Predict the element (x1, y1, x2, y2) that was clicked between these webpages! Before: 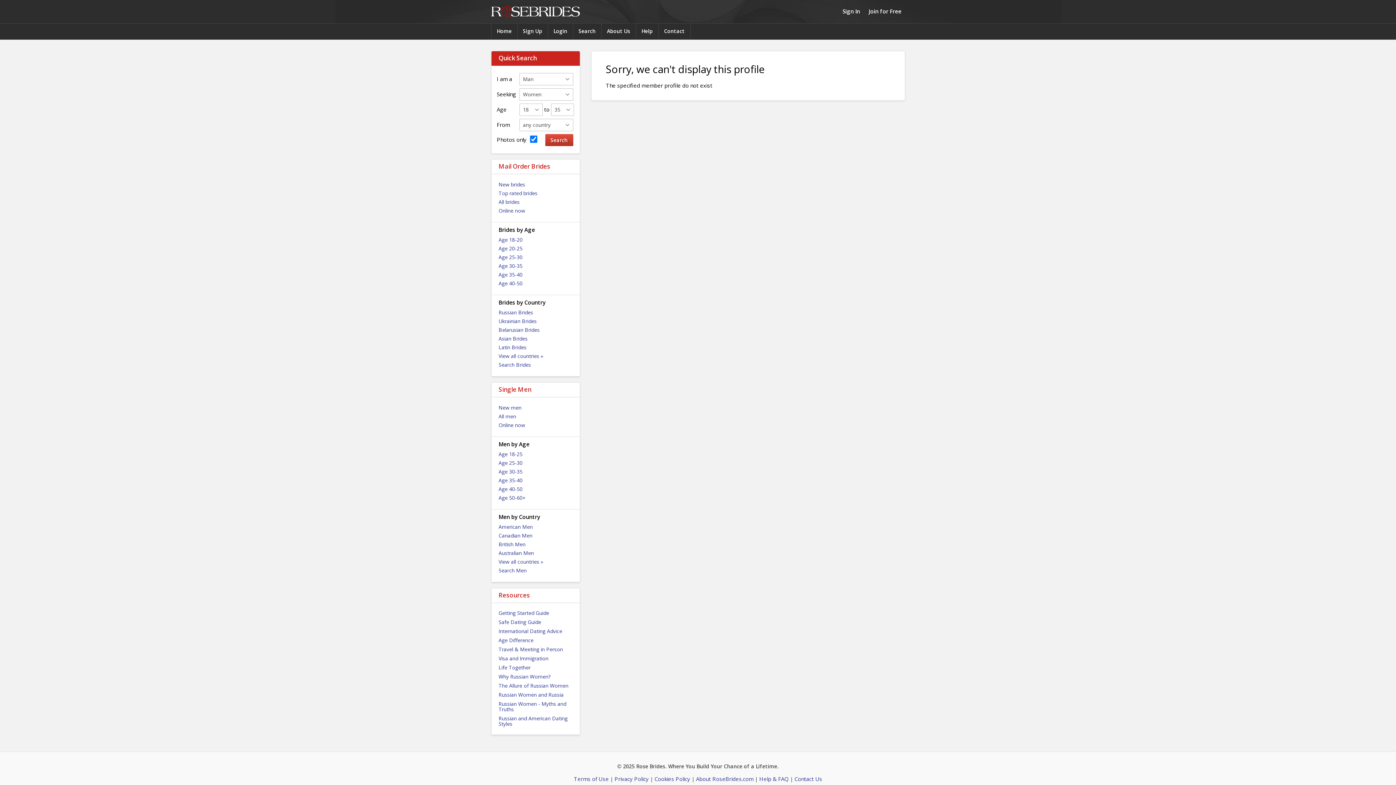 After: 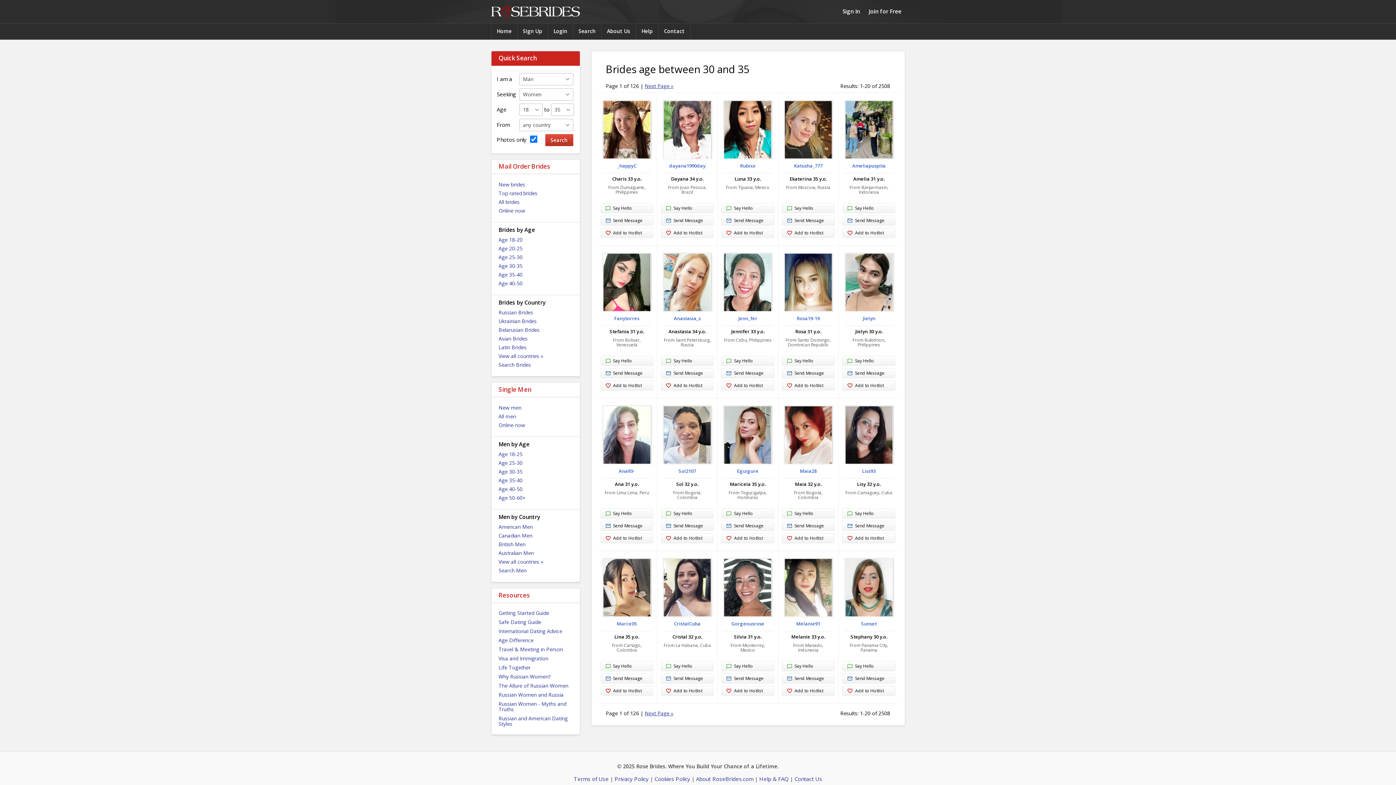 Action: label: Age 30-35 bbox: (498, 262, 572, 270)